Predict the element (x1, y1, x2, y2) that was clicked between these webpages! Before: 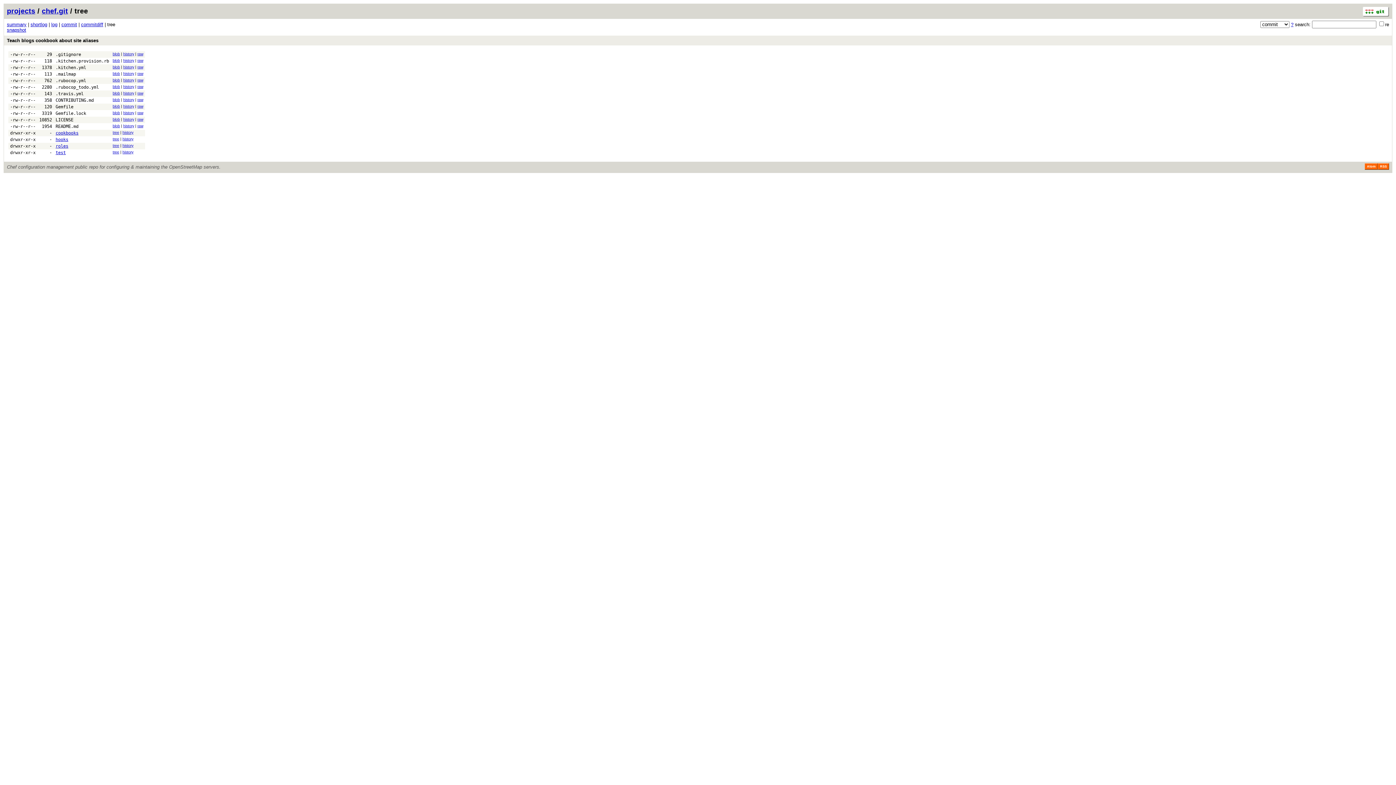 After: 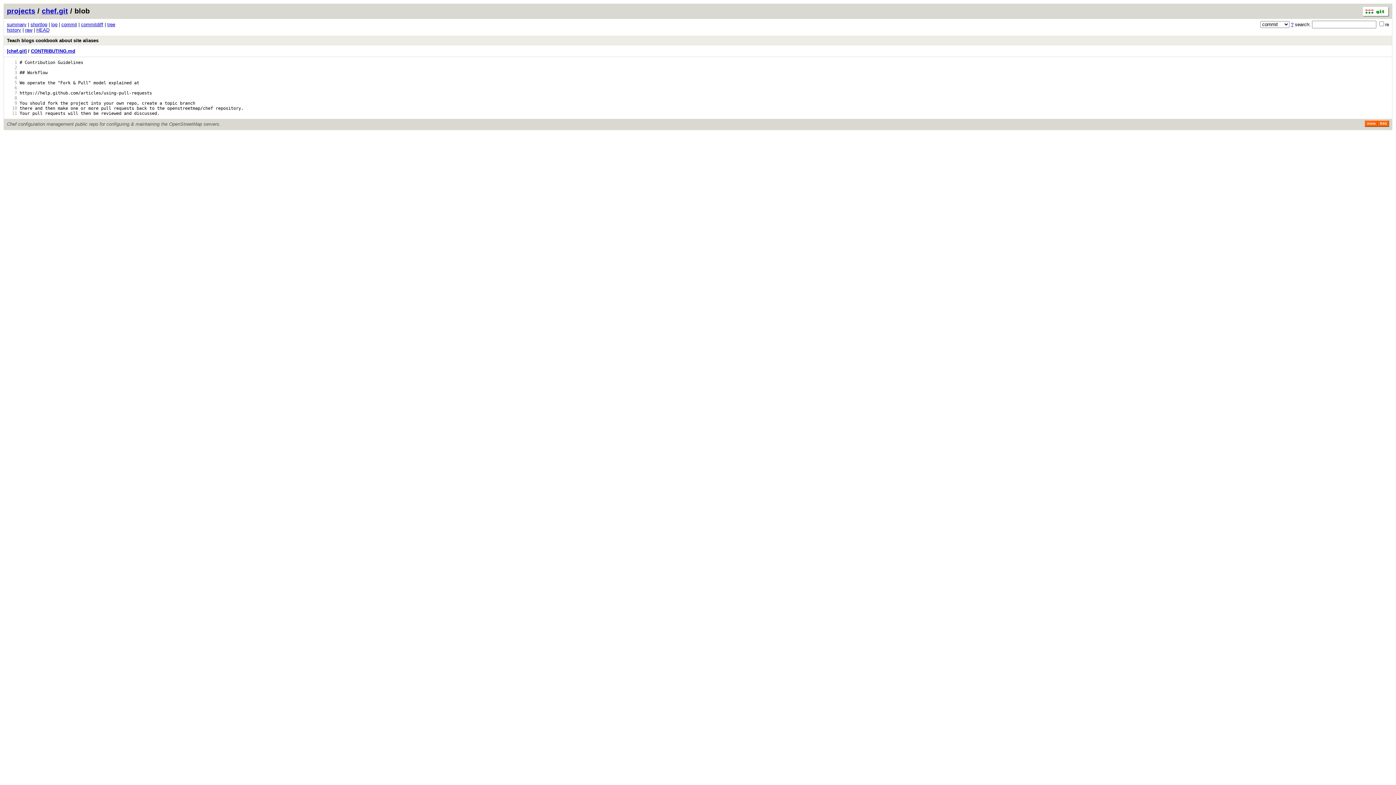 Action: bbox: (112, 97, 120, 101) label: blob